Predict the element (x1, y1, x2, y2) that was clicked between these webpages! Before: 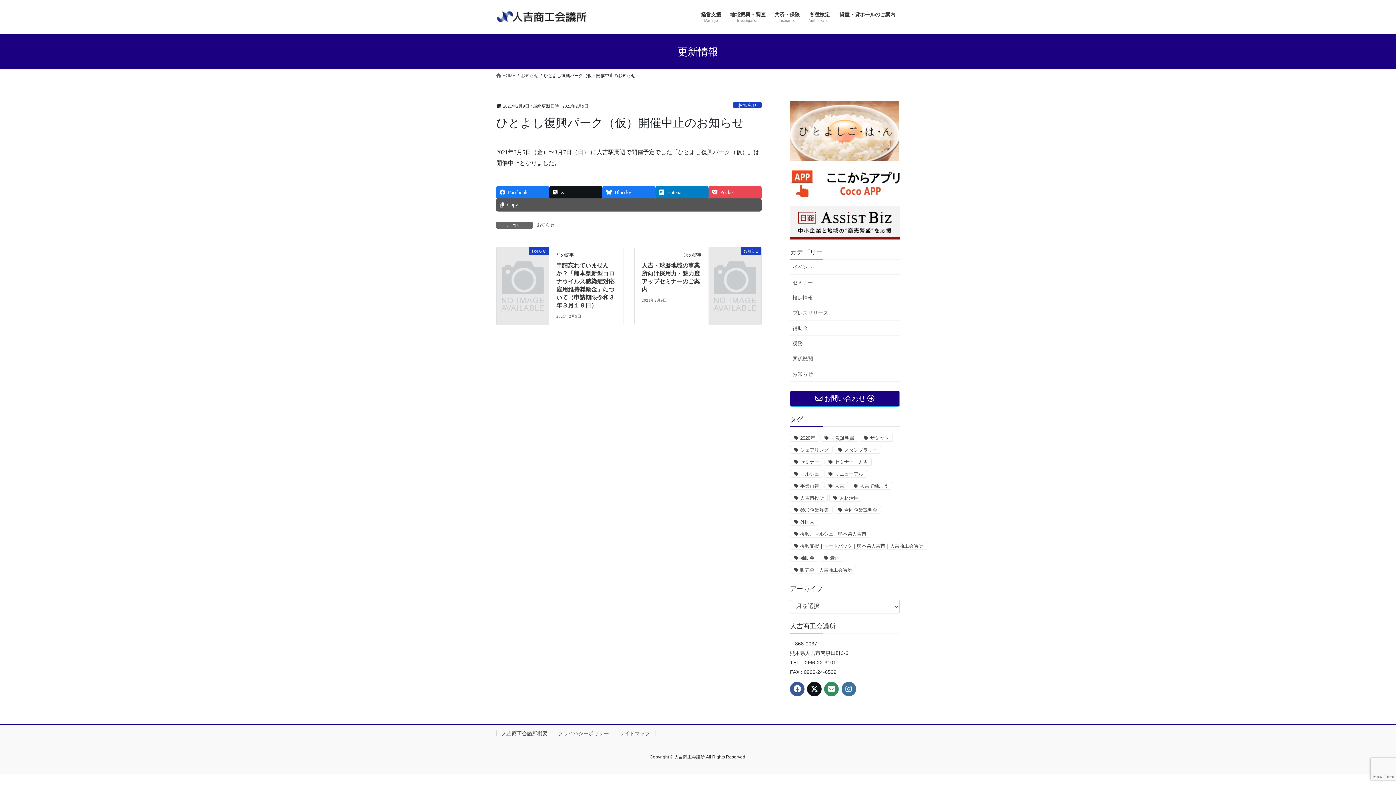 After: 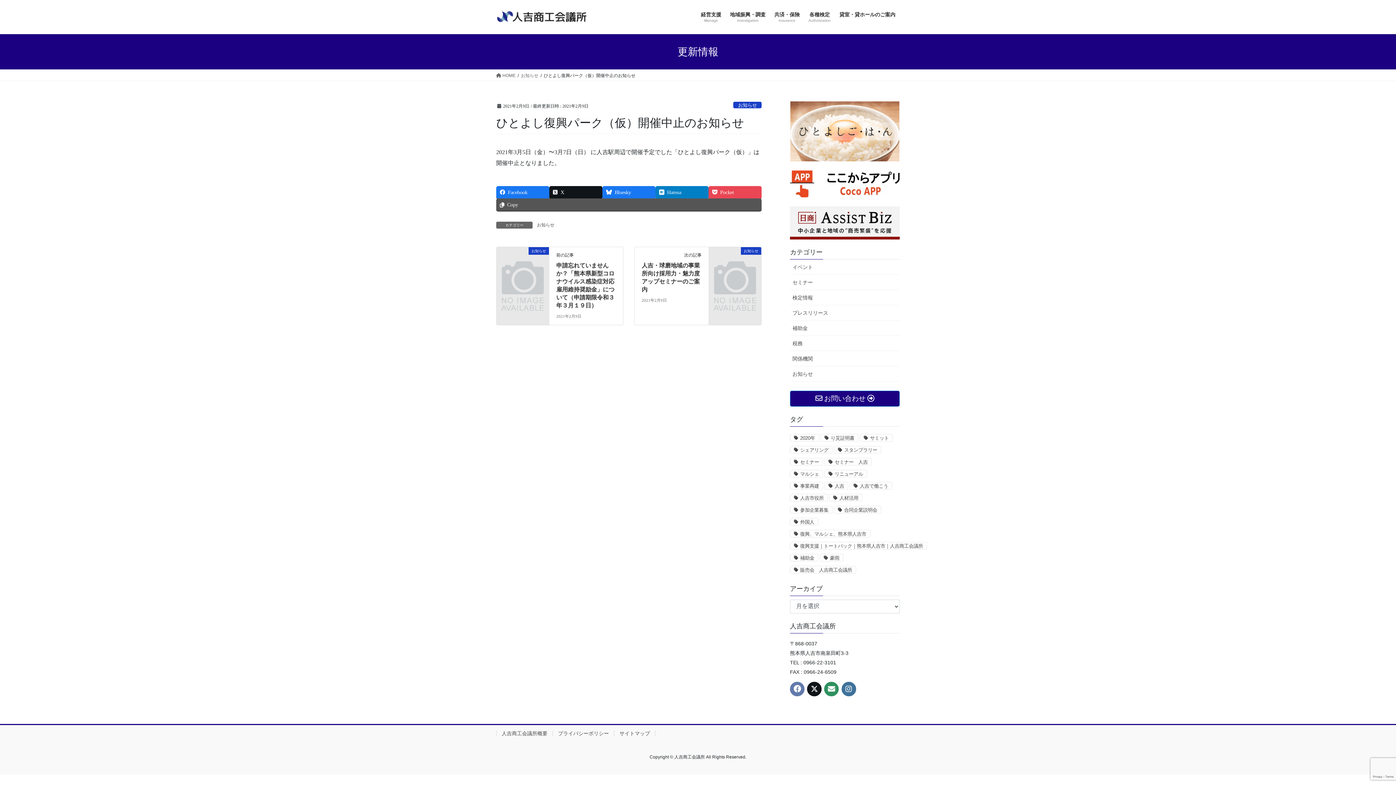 Action: bbox: (790, 682, 804, 696)